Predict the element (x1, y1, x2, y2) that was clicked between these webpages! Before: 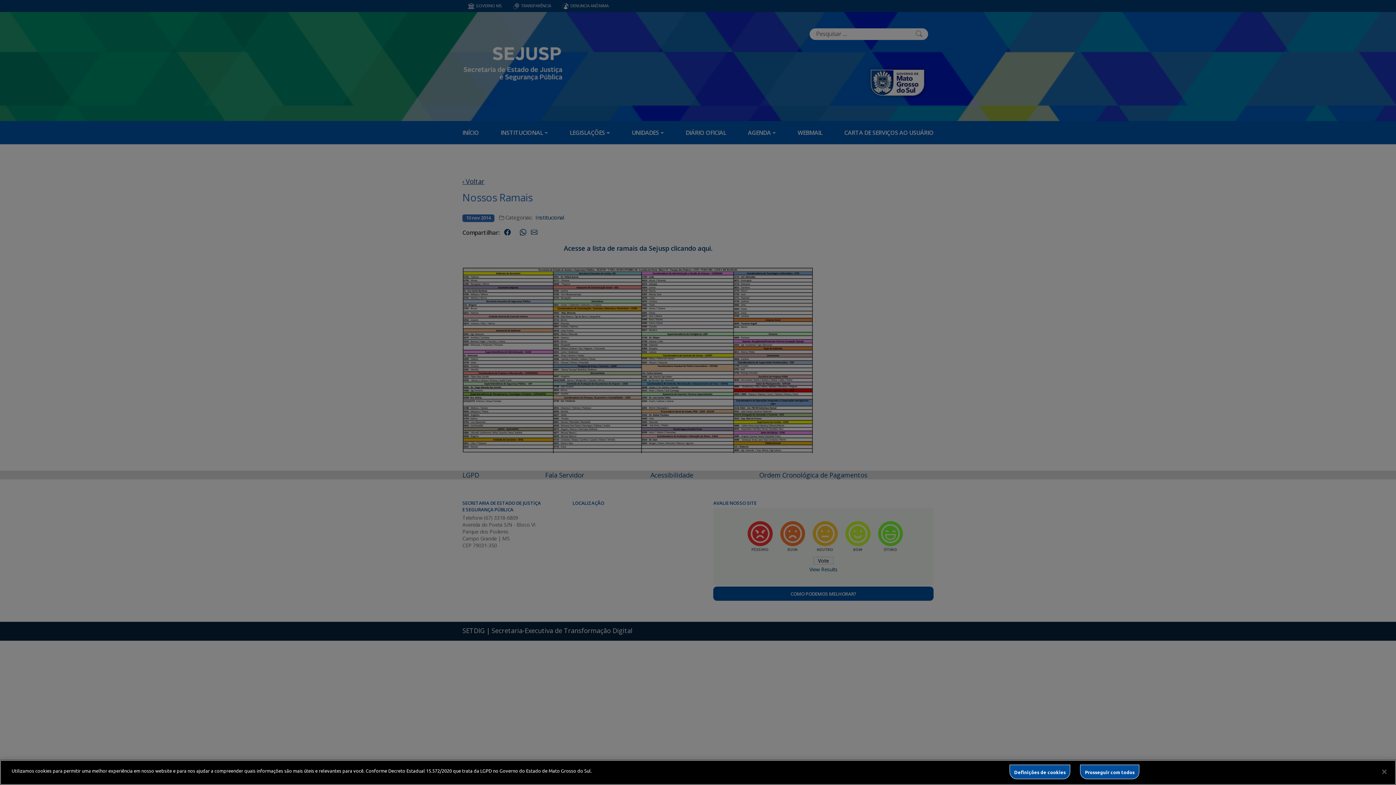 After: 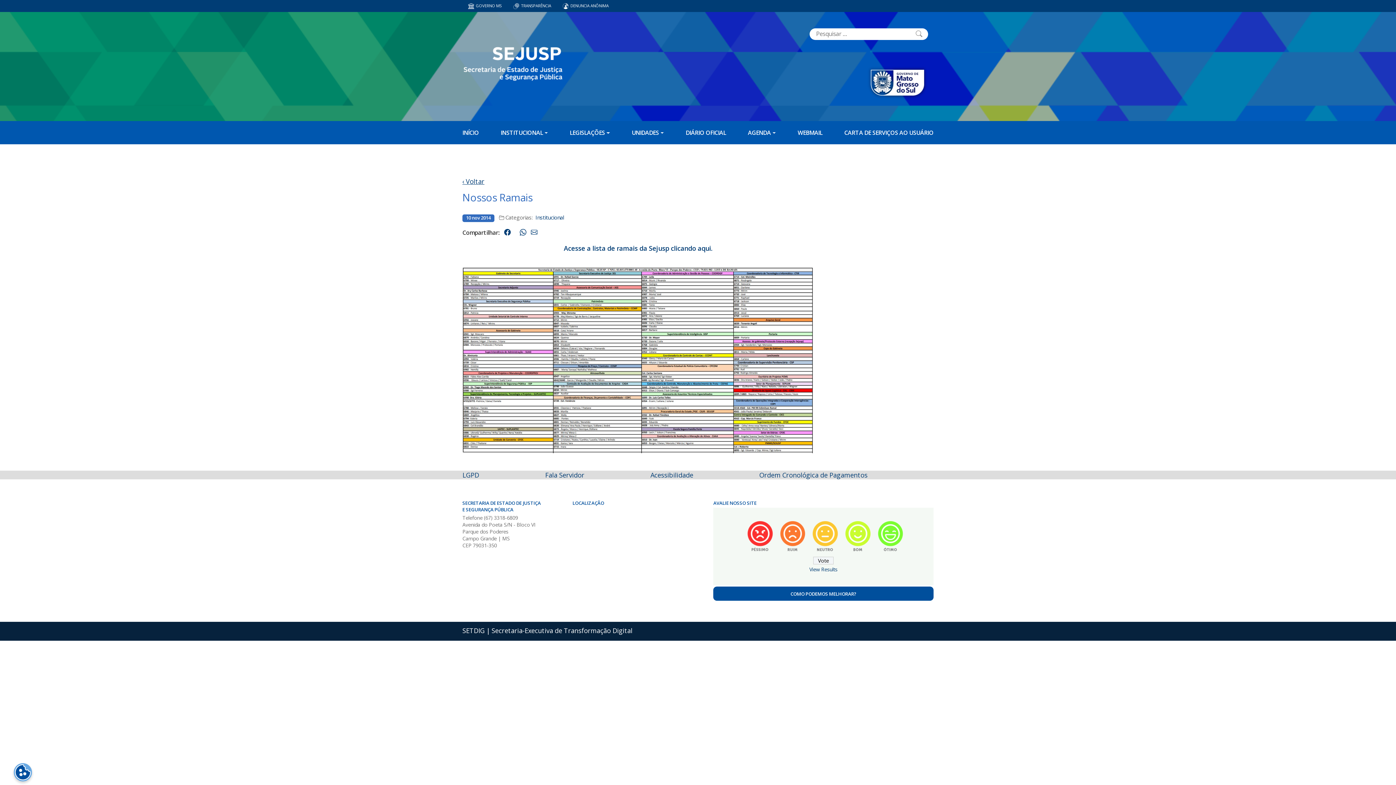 Action: label: Prosseguir com todos bbox: (1080, 765, 1139, 779)